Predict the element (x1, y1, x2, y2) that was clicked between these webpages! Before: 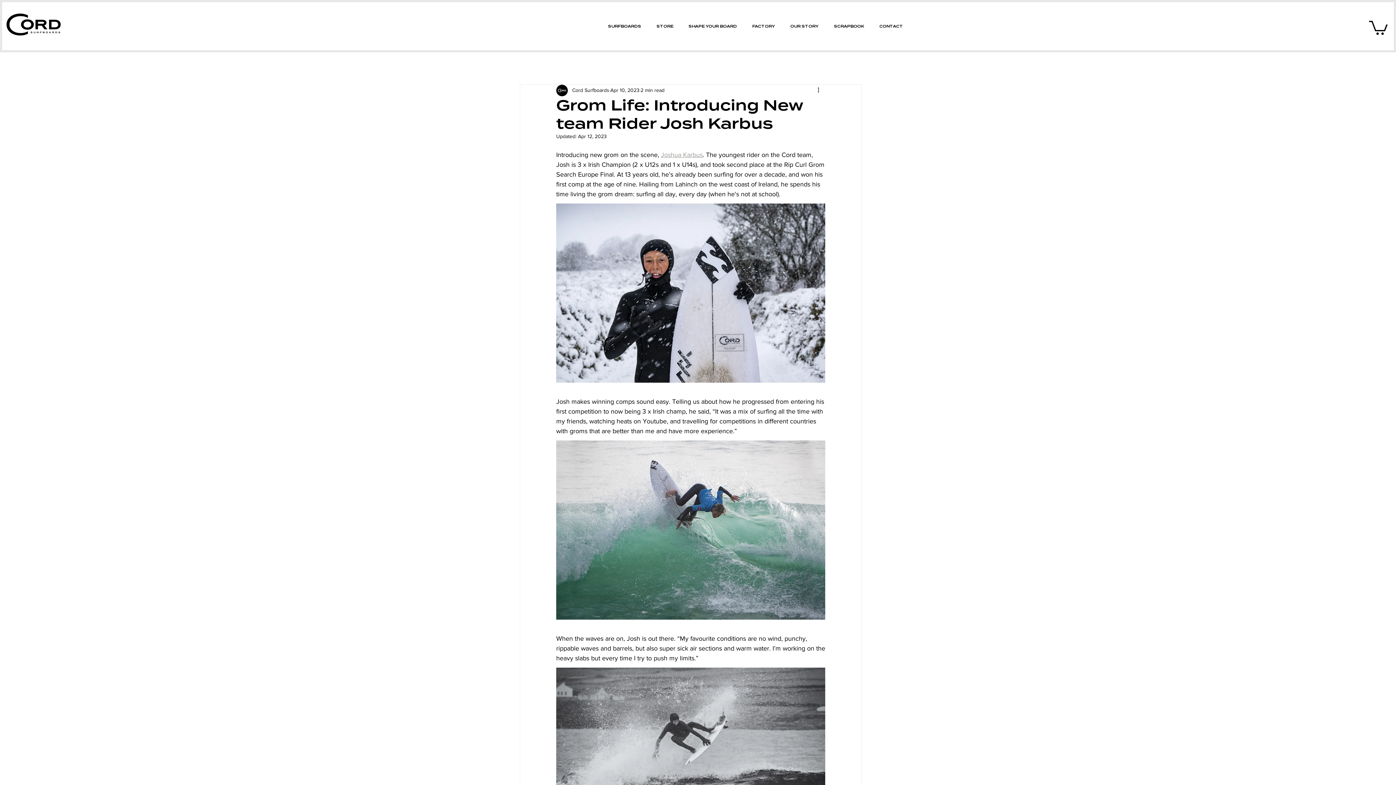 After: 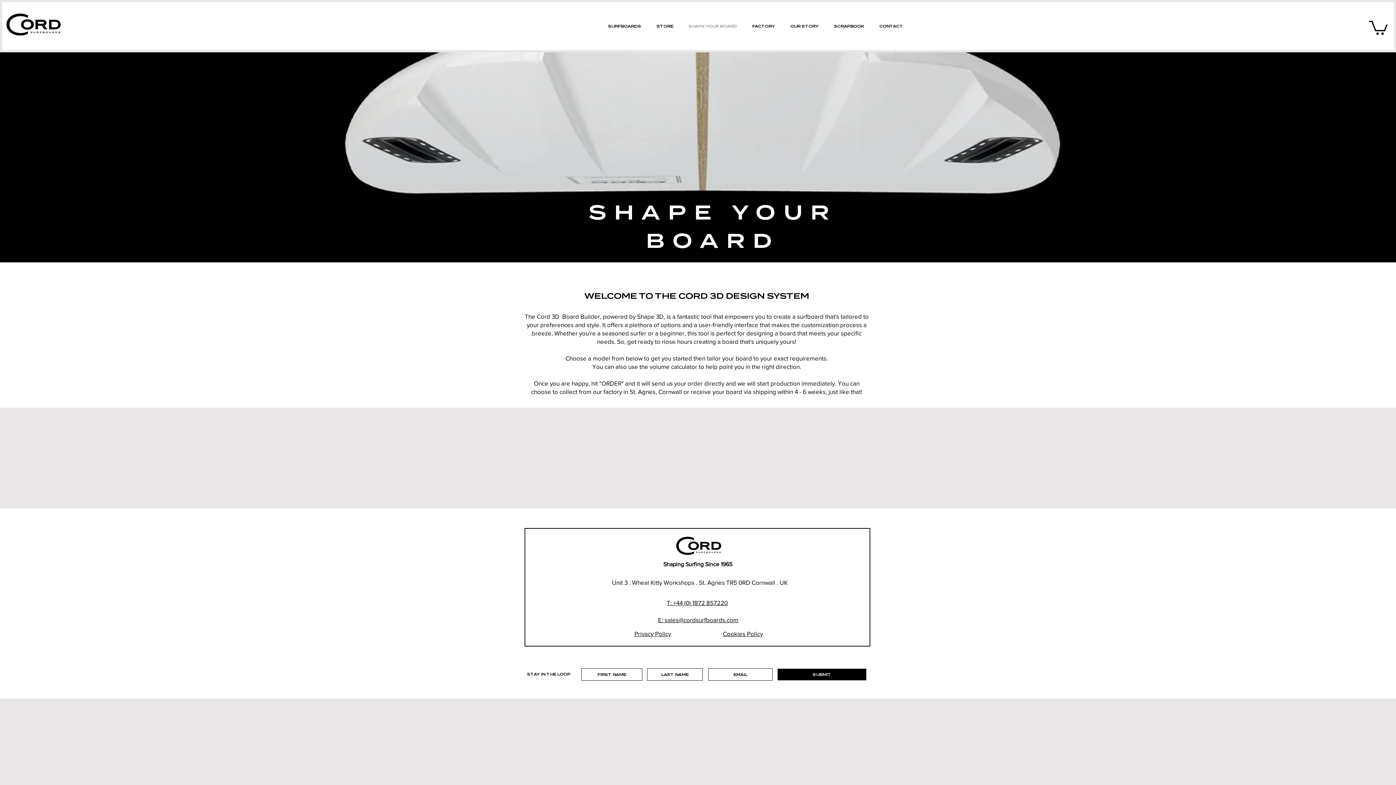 Action: bbox: (681, 17, 744, 35) label: SHAPE YOUR BOARD